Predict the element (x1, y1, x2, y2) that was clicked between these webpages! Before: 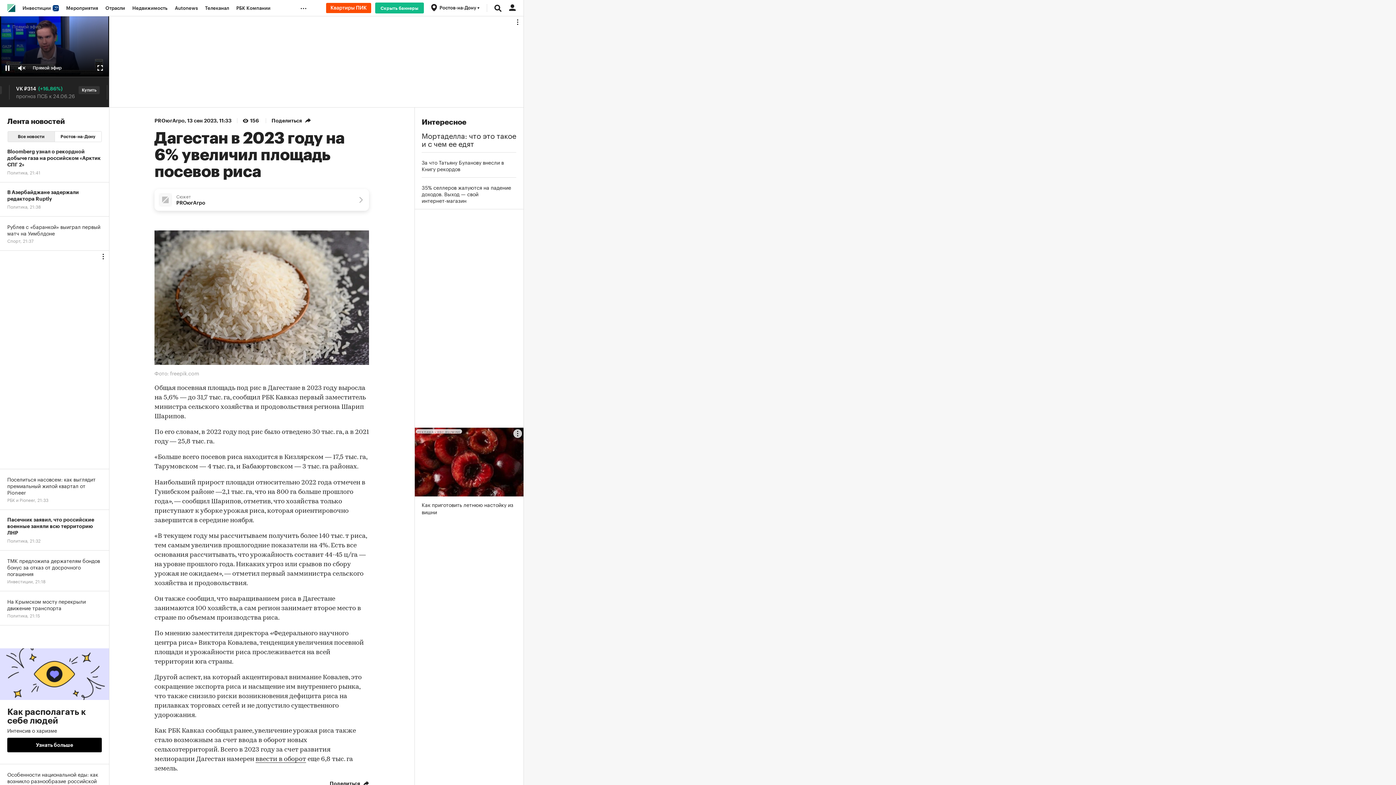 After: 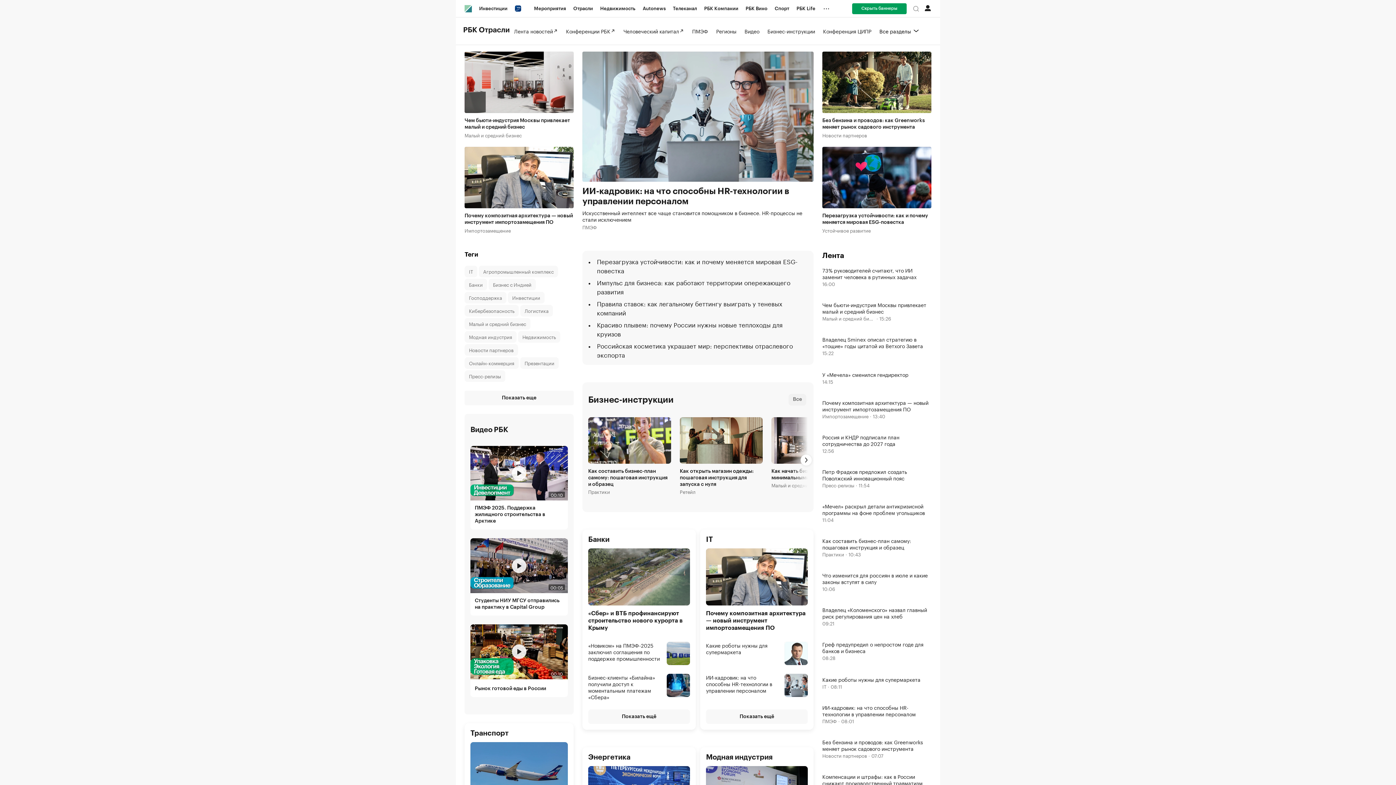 Action: bbox: (101, 0, 128, 16) label: Отрасли